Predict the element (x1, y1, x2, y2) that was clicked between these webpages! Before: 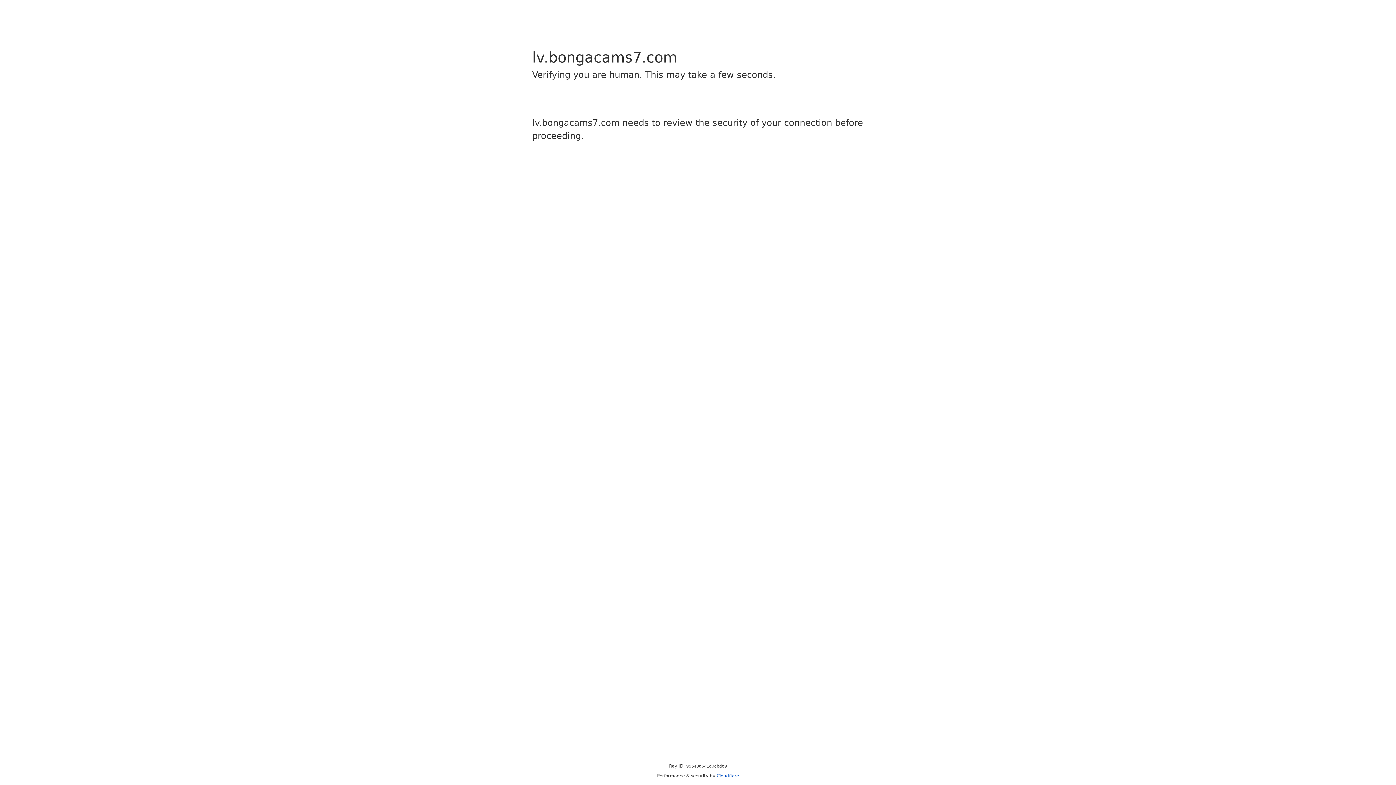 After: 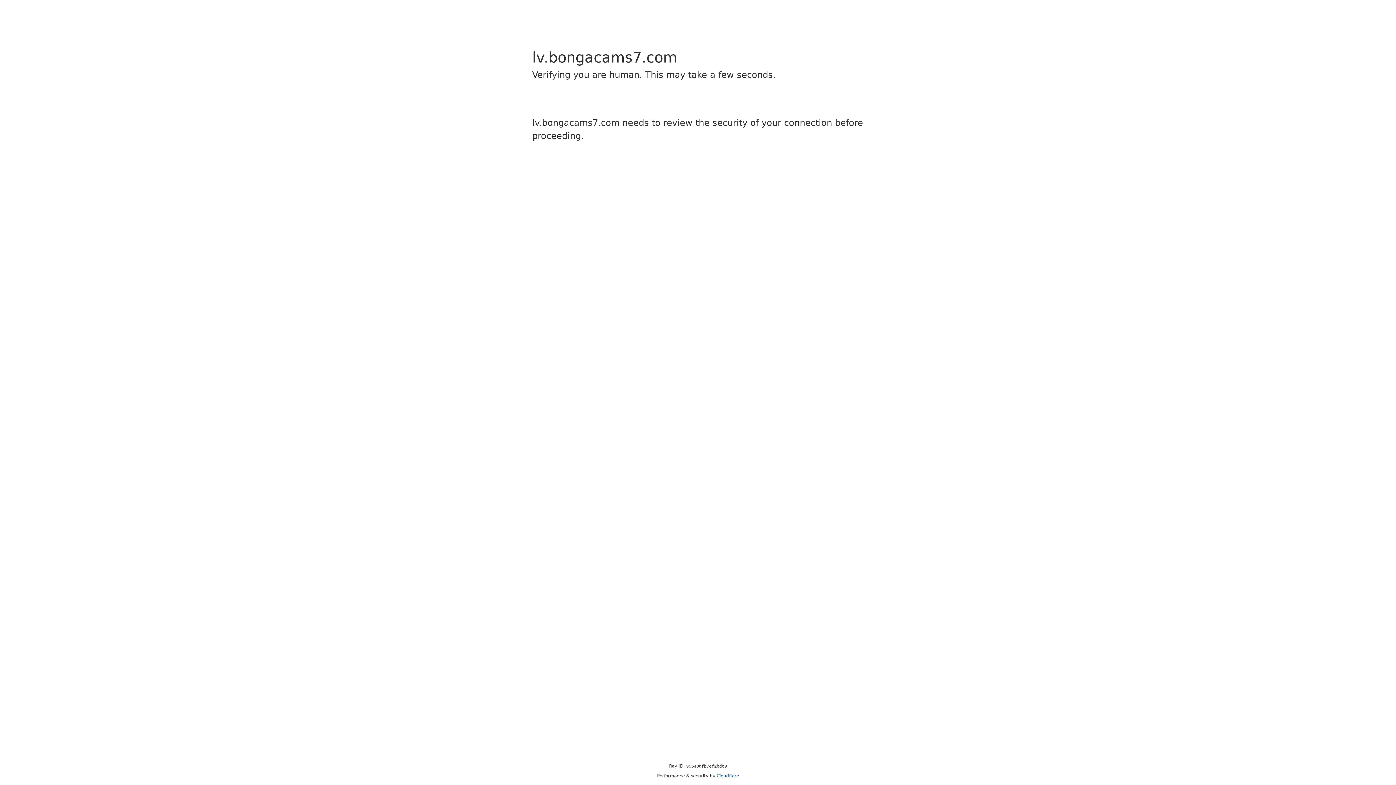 Action: bbox: (716, 773, 739, 778) label: Cloudflare